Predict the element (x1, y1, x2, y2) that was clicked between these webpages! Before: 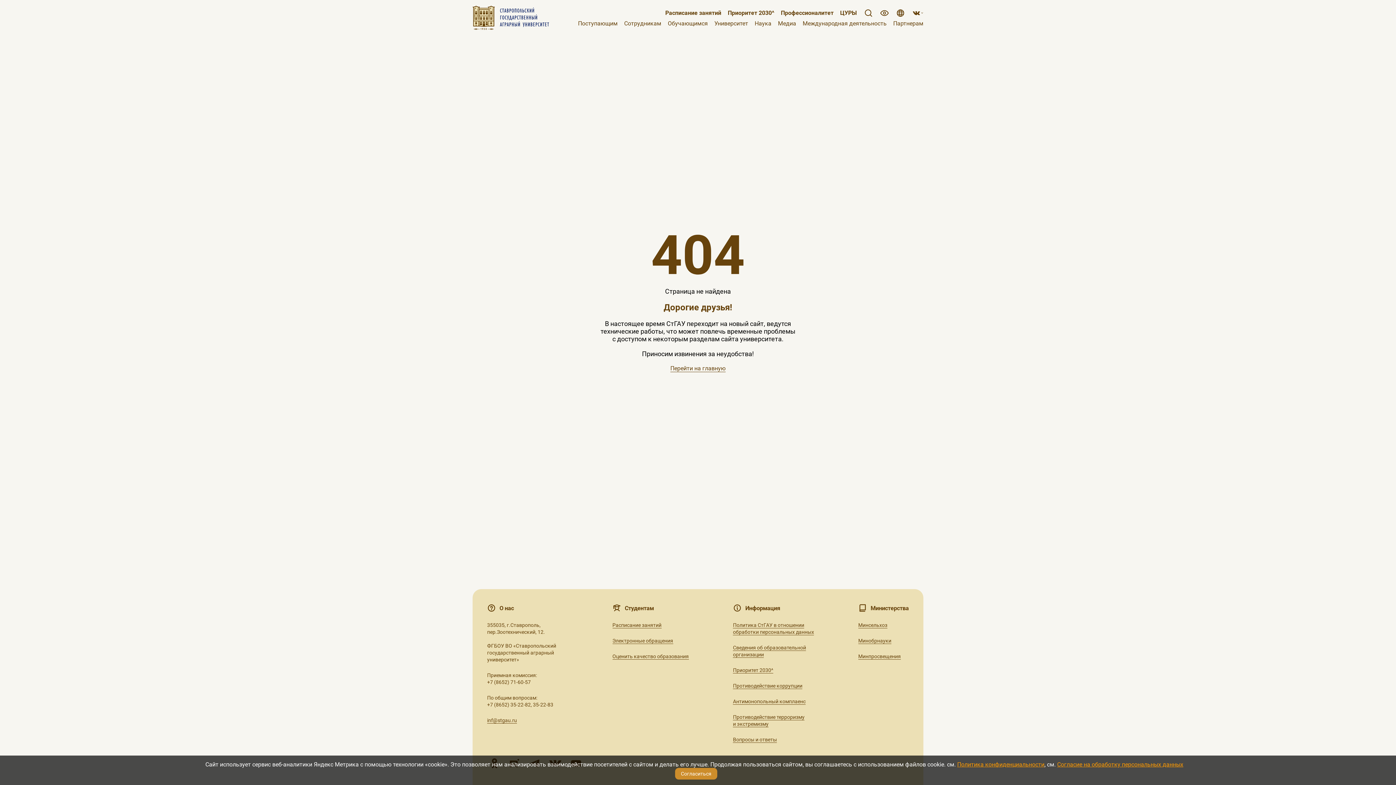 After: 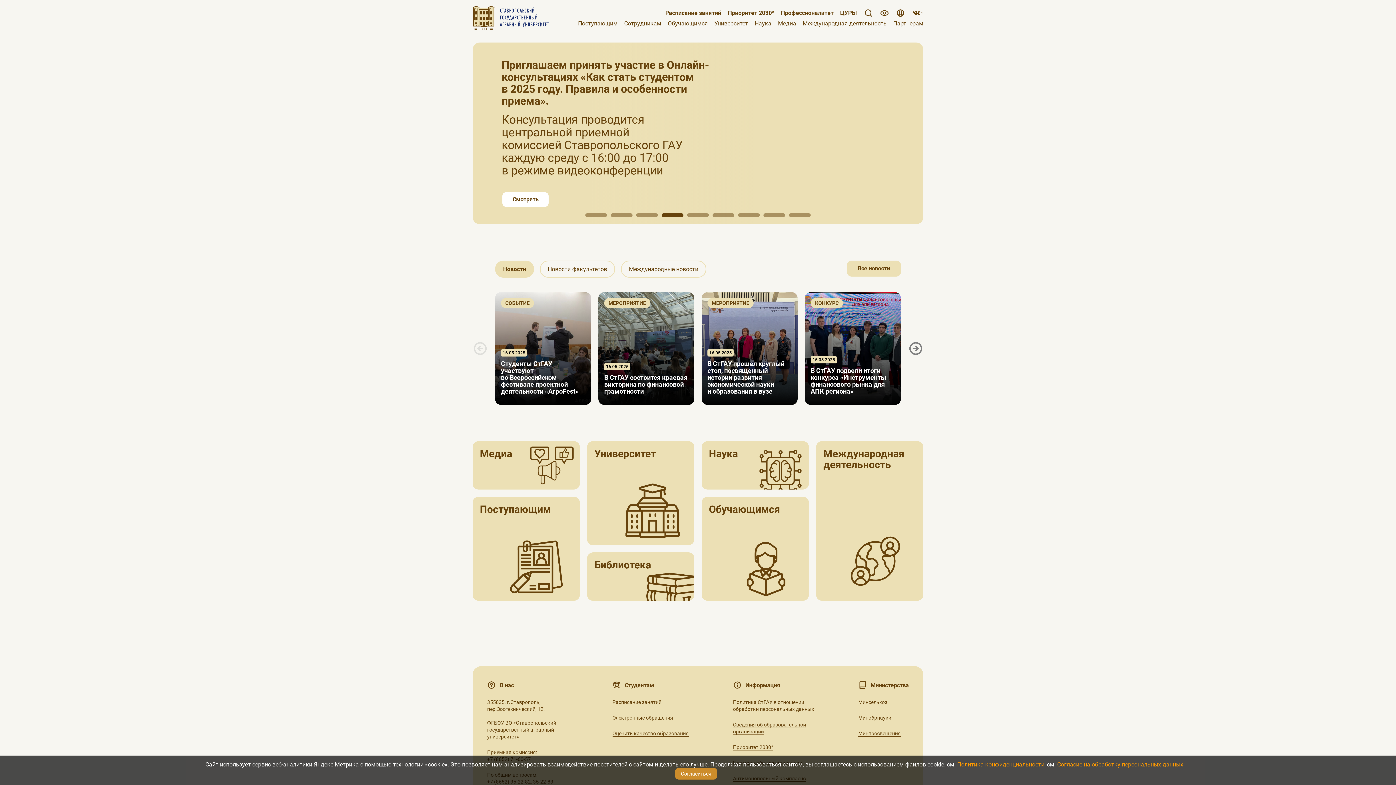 Action: bbox: (472, 5, 549, 29)